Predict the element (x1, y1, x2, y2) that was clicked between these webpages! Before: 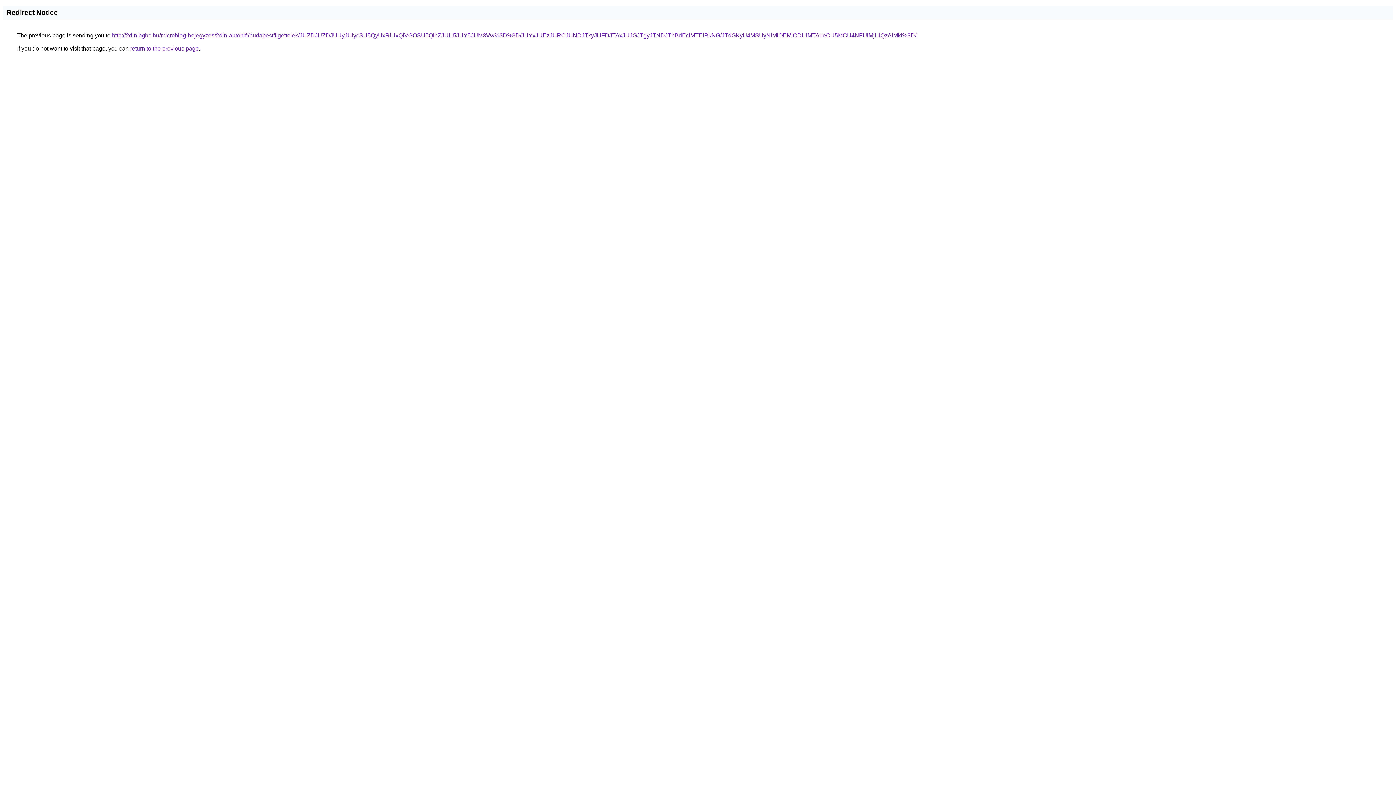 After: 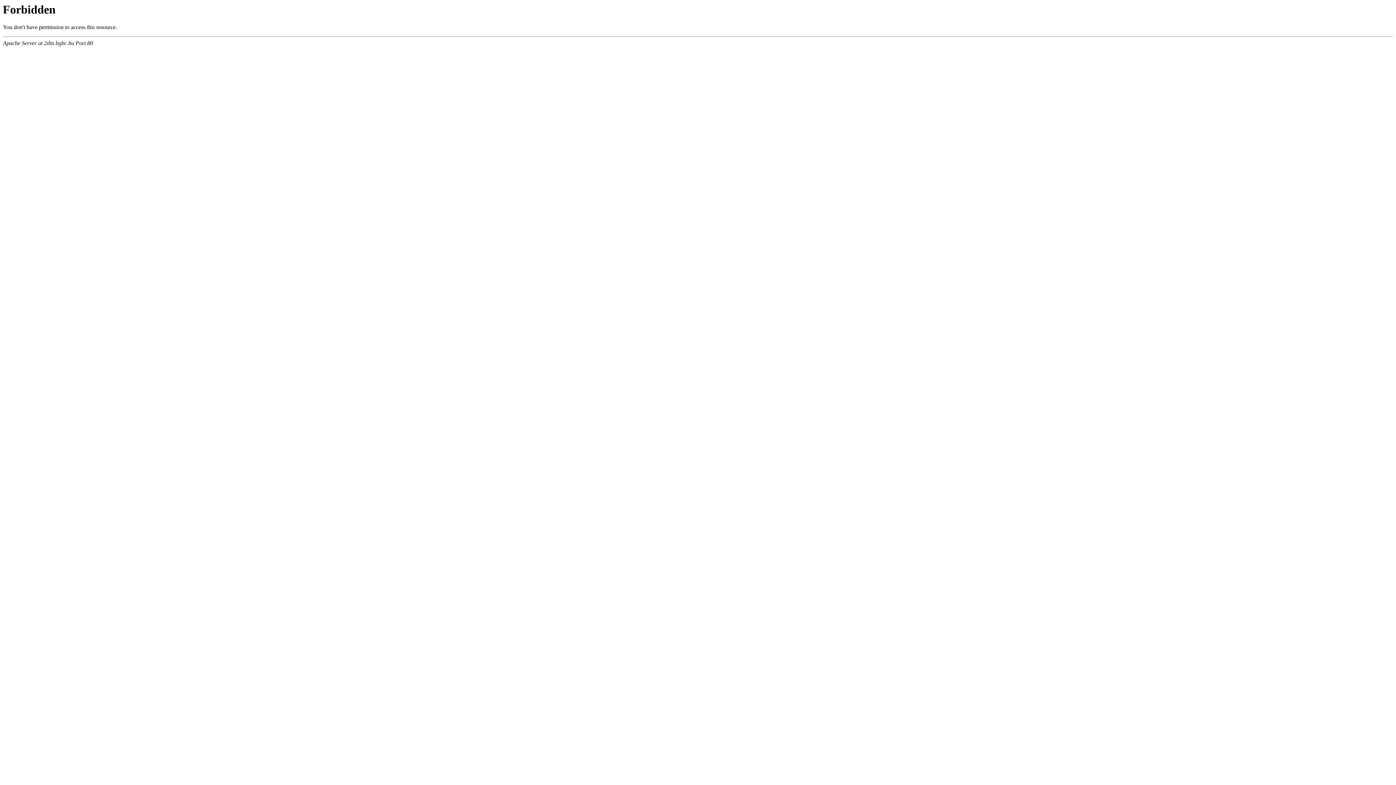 Action: label: http://2din.bgbc.hu/microblog-bejegyzes/2din-autohifi/budapest/ligettelek/JUZDJUZDJUUyJUIycSU5QyUxRiUxQiVGOSU5QlhZJUU5JUY5JUM3Vw%3D%3D/JUYxJUEzJURCJUNDJTkyJUFDJTAxJUJGJTgyJTNDJThBdEclMTElRkNG/JTdGKyU4MSUyNlMlOEMlODUlMTAueCU5MCU4NFUlMjUlQzAlMkI%3D/ bbox: (112, 32, 916, 38)